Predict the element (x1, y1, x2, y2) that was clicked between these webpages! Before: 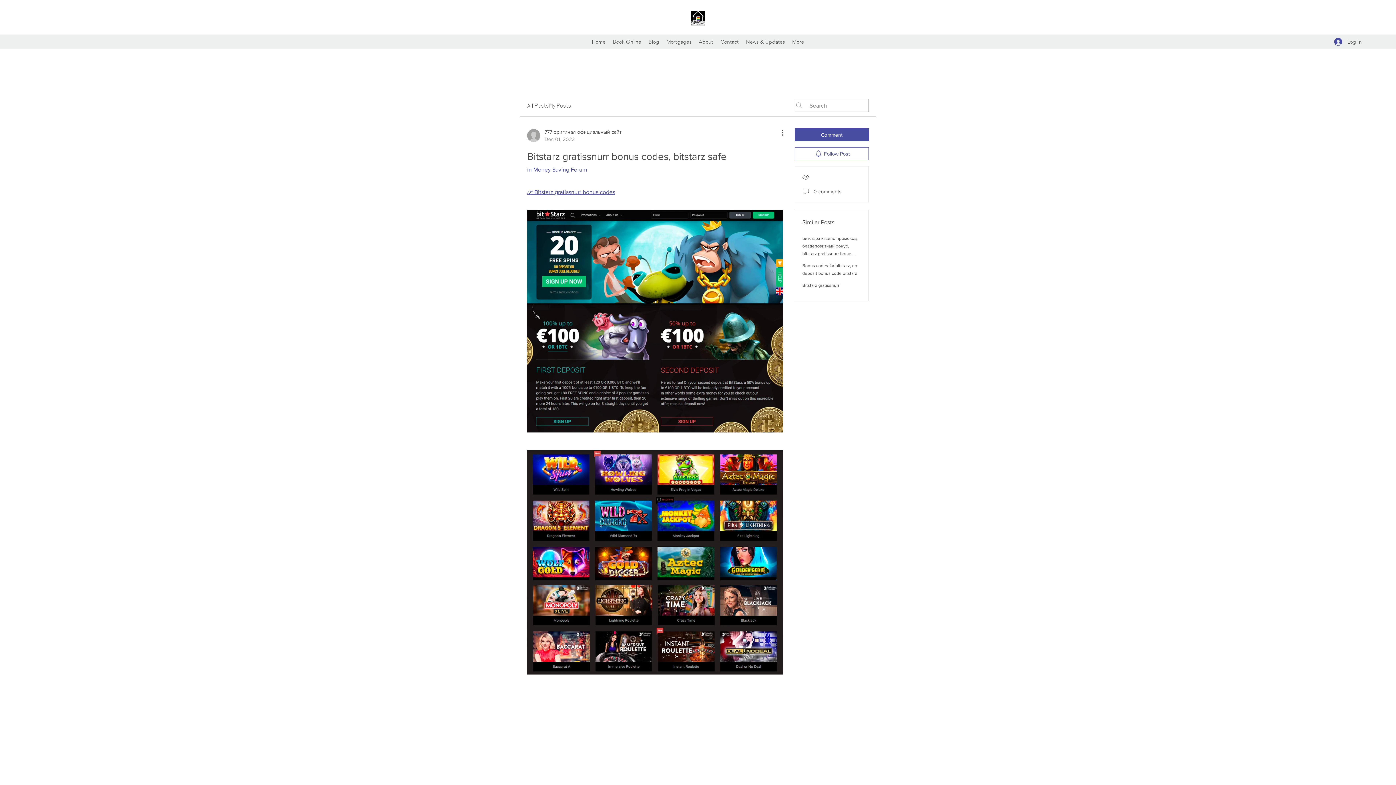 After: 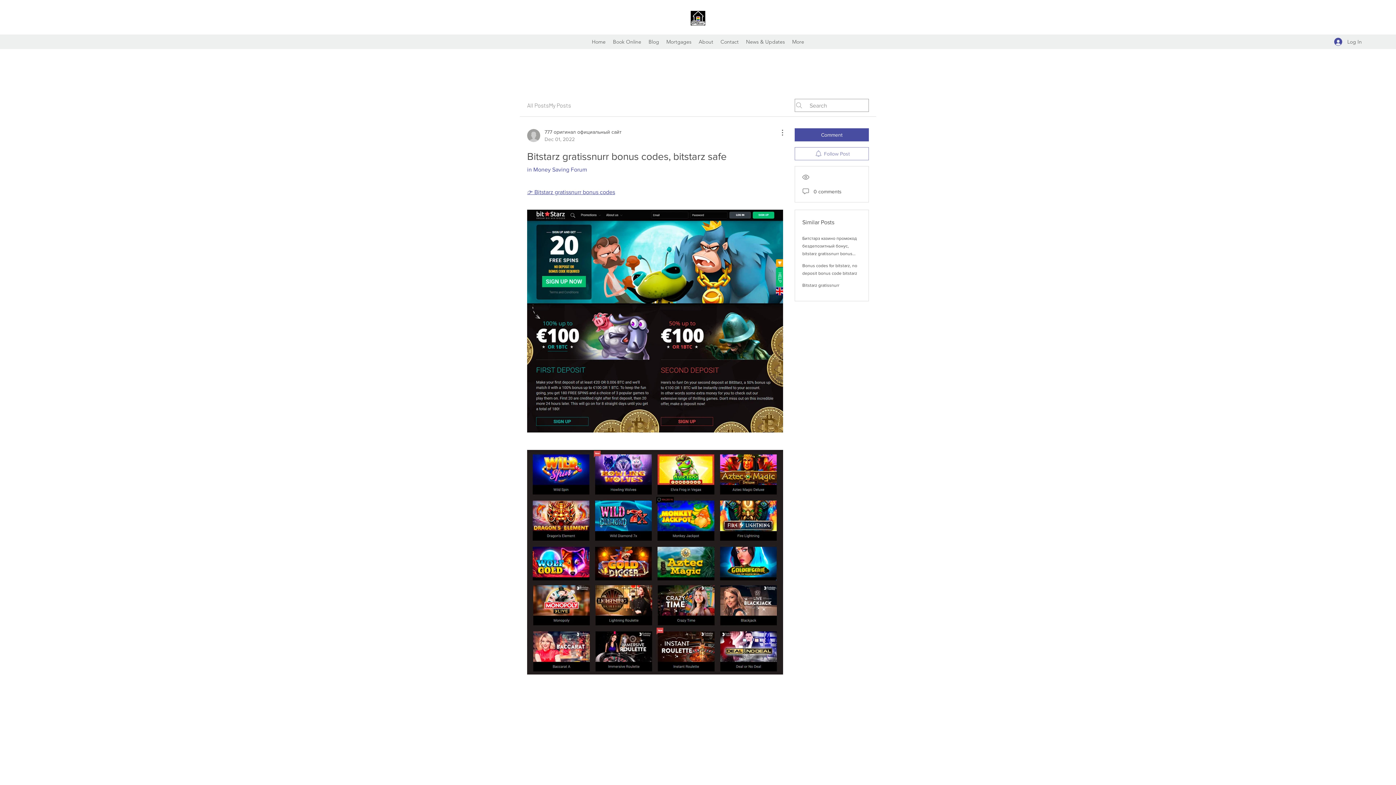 Action: bbox: (794, 147, 869, 160) label: Follow Post